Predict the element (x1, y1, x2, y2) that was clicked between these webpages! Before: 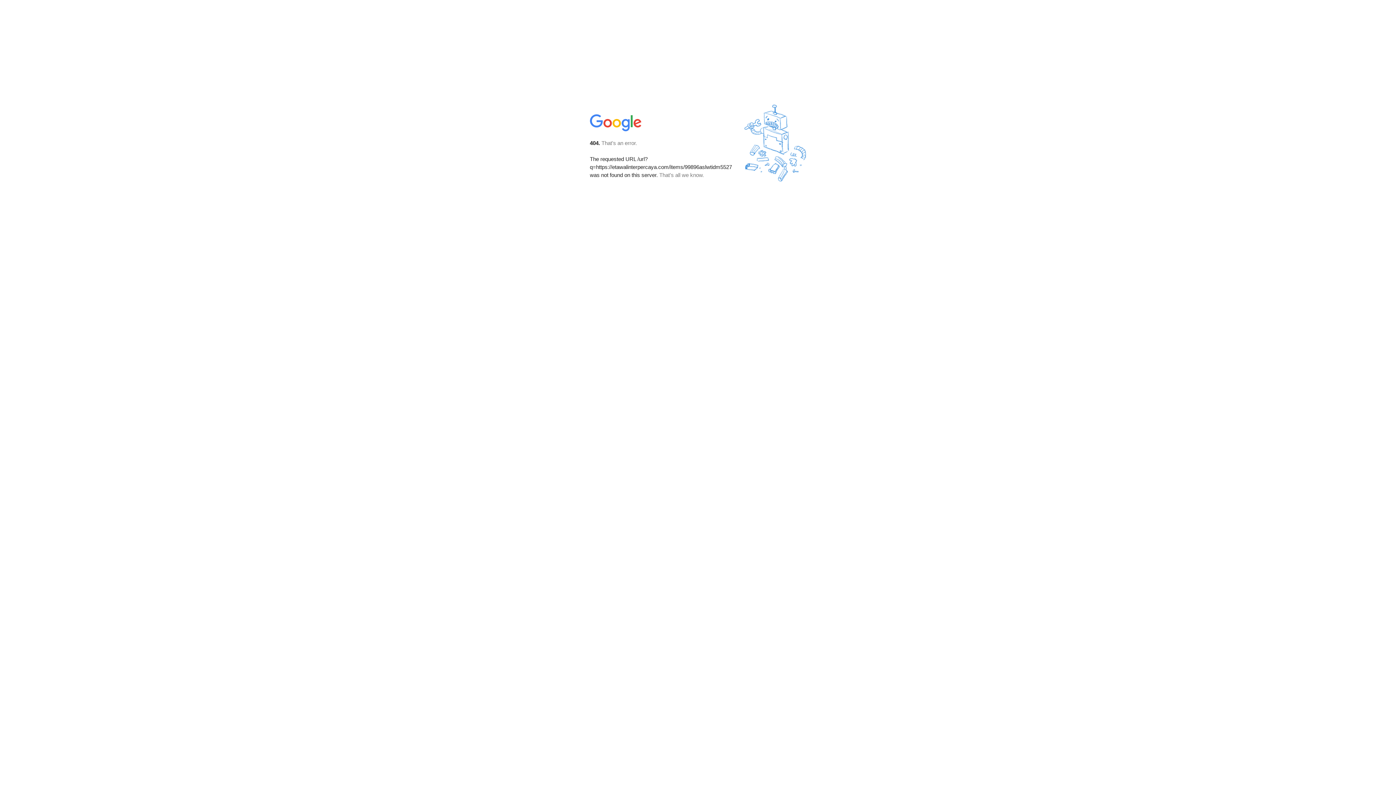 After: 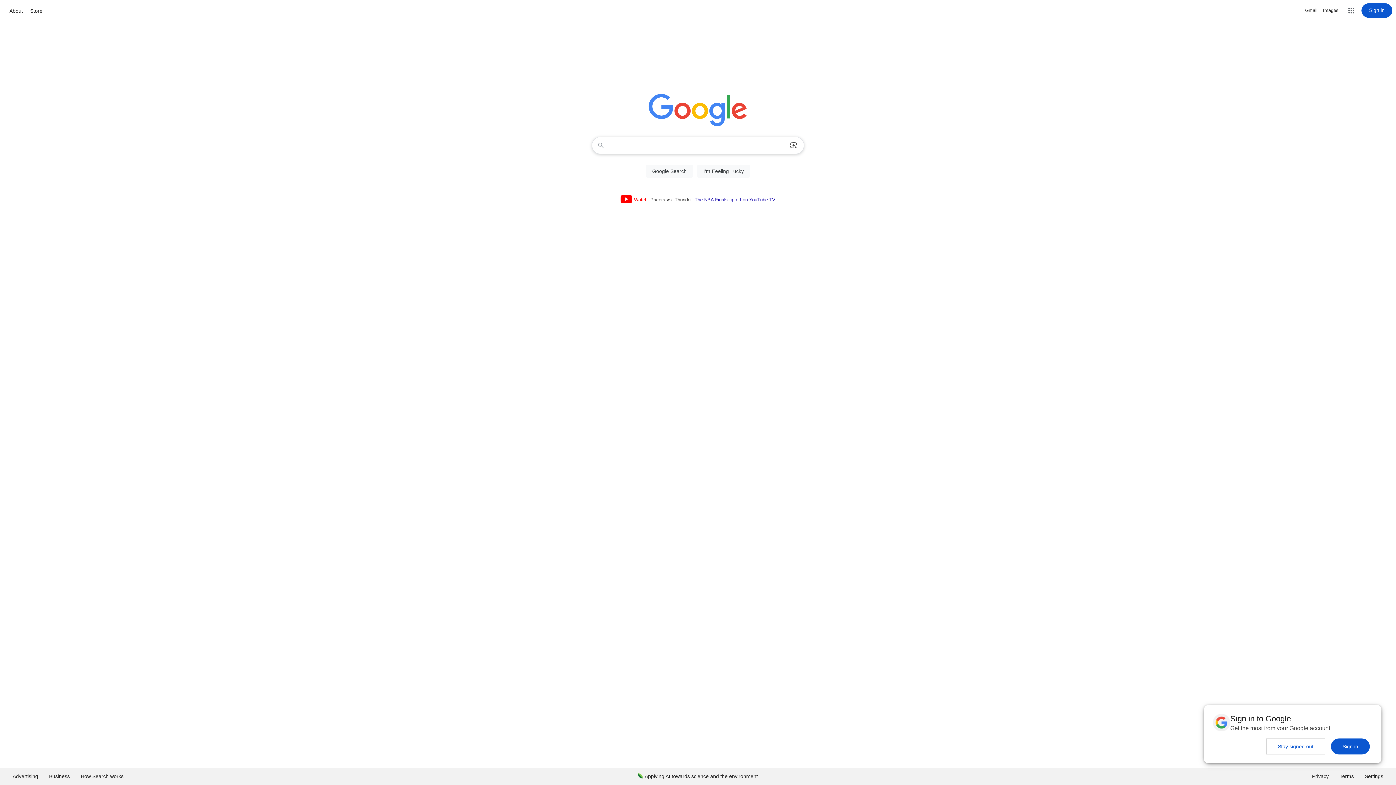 Action: bbox: (590, 127, 642, 134)